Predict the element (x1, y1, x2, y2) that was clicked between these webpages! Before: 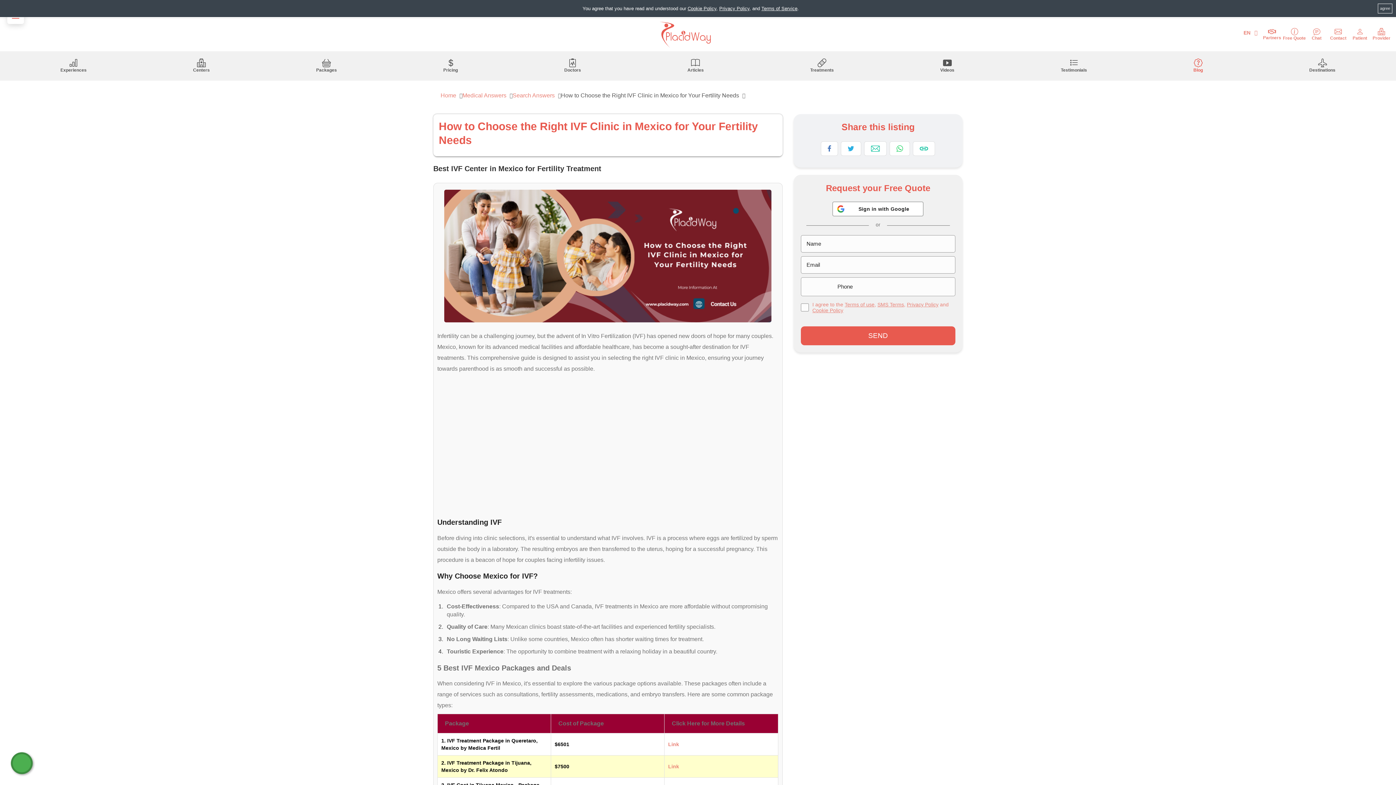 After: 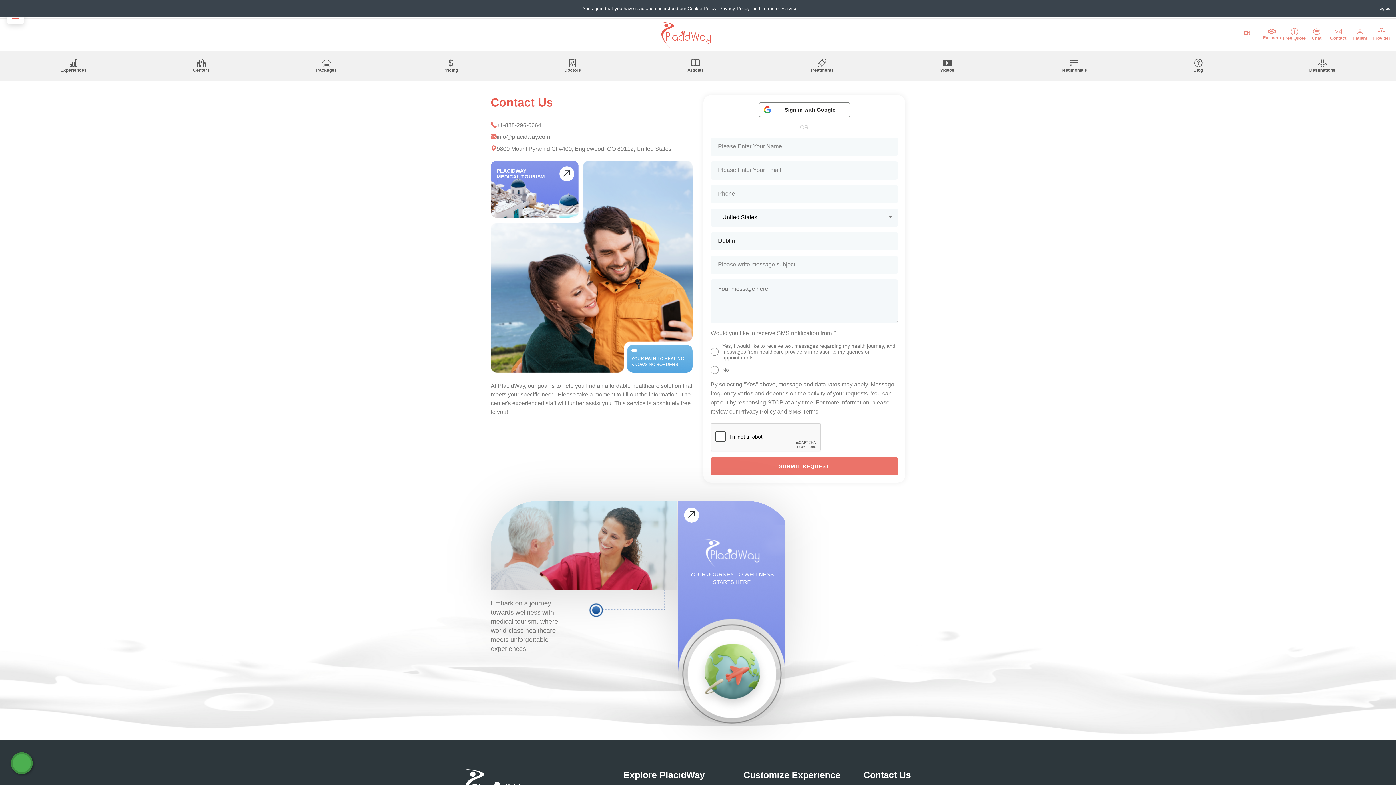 Action: label: Contact bbox: (1330, 27, 1346, 41)